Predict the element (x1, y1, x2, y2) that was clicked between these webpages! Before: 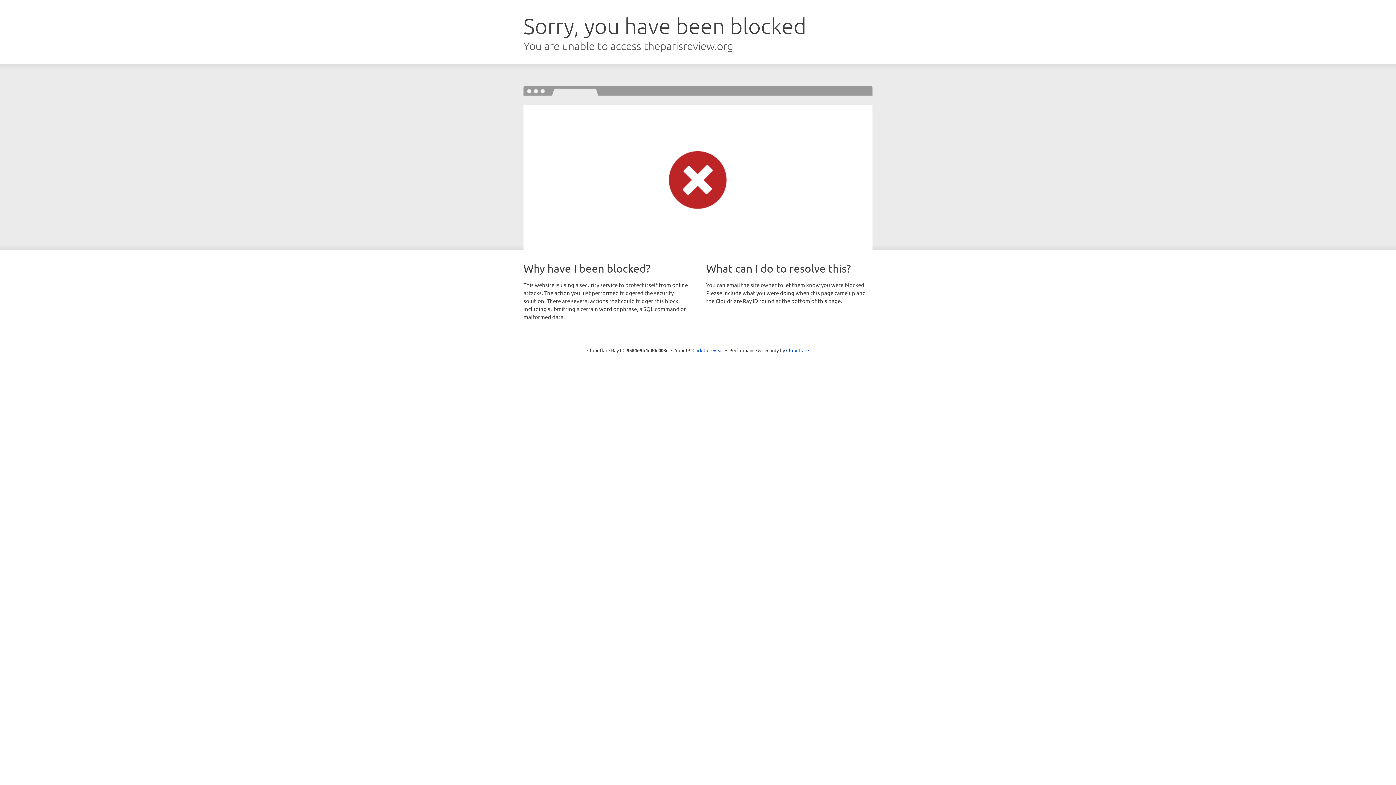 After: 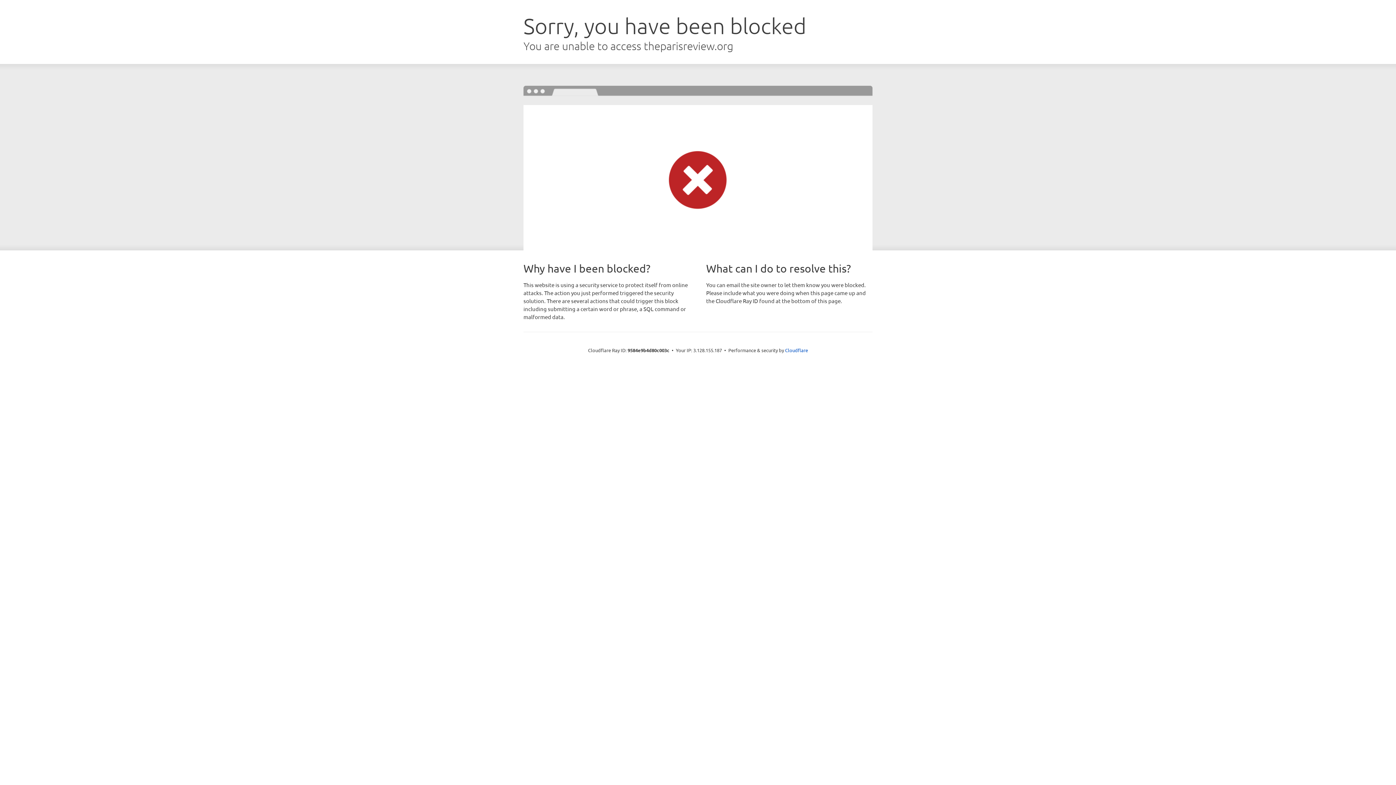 Action: bbox: (692, 346, 723, 353) label: Click to reveal